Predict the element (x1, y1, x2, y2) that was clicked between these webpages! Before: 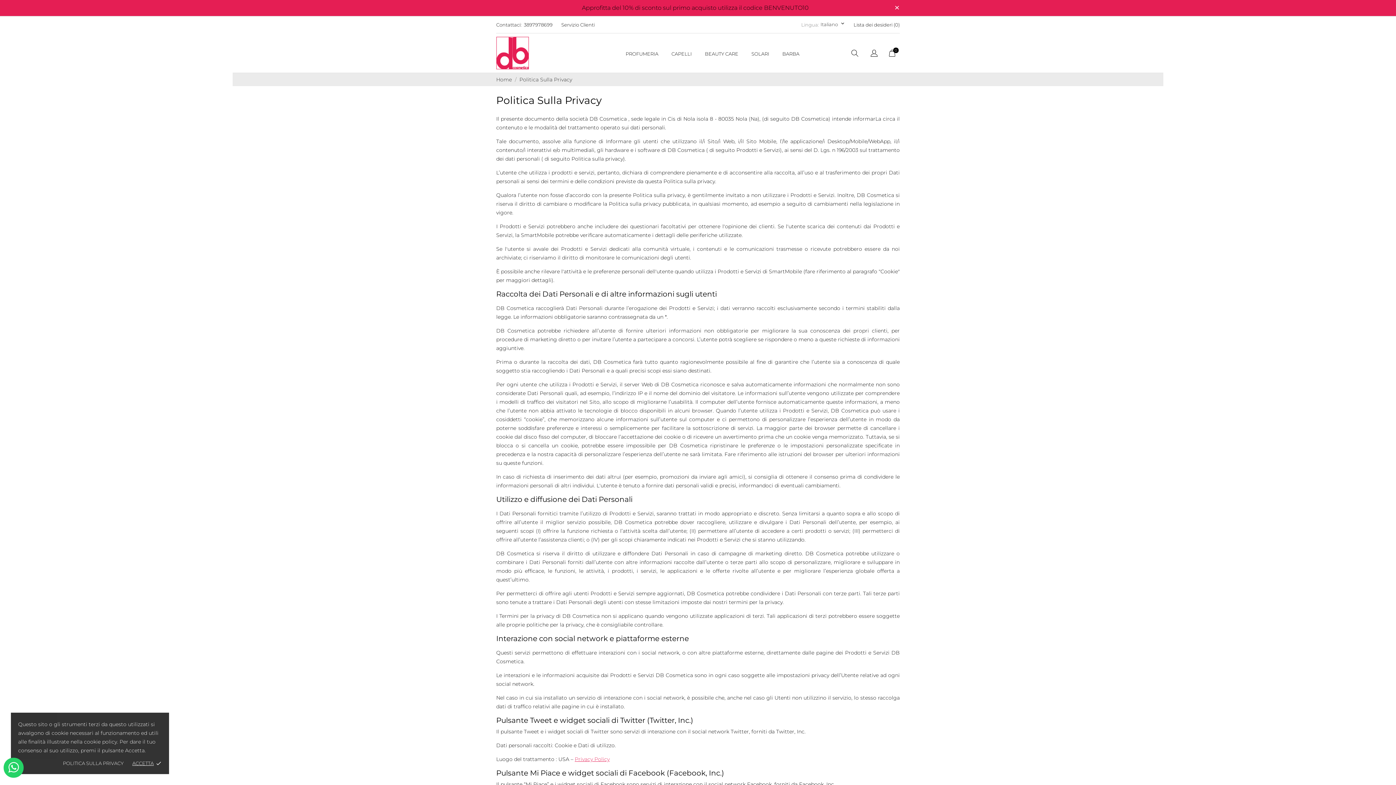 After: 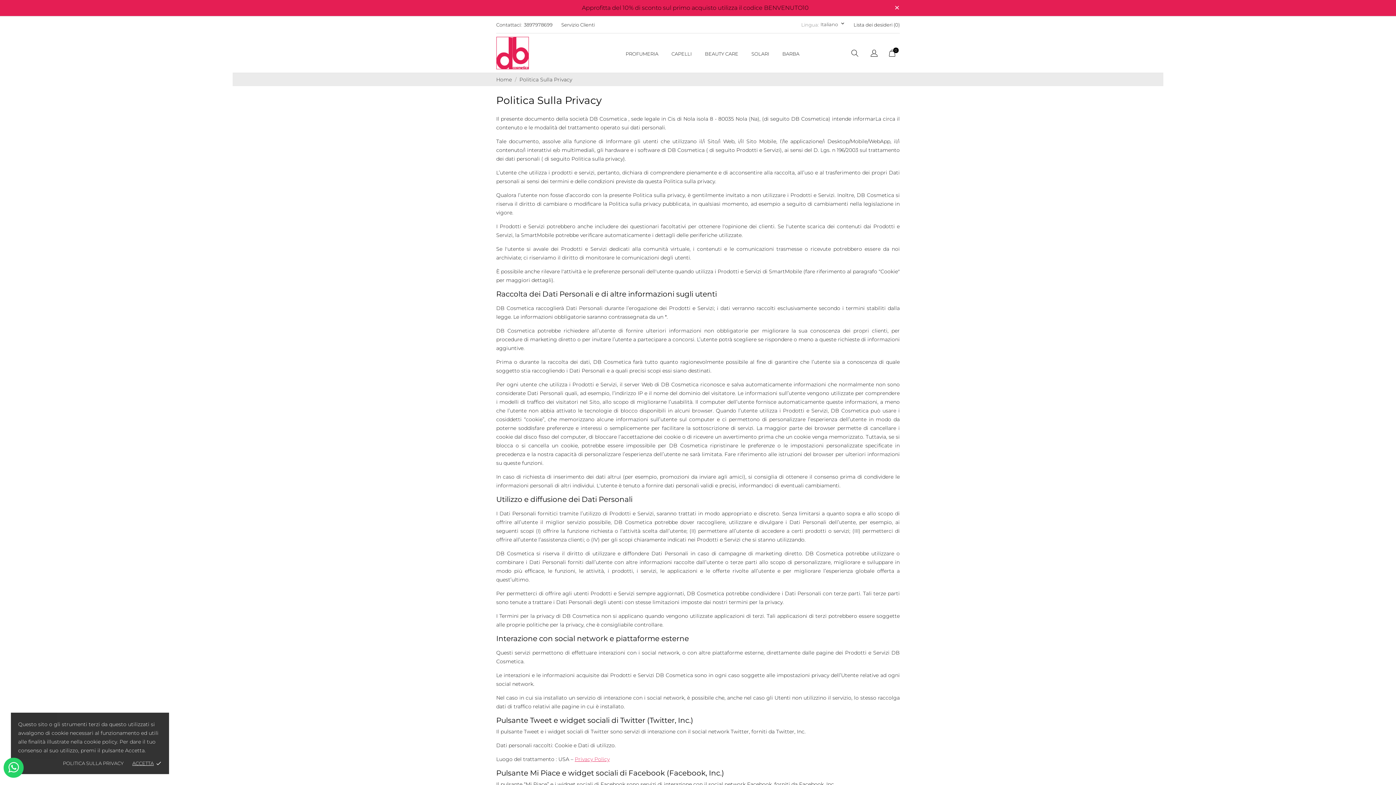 Action: bbox: (519, 76, 572, 82) label: Politica Sulla Privacy